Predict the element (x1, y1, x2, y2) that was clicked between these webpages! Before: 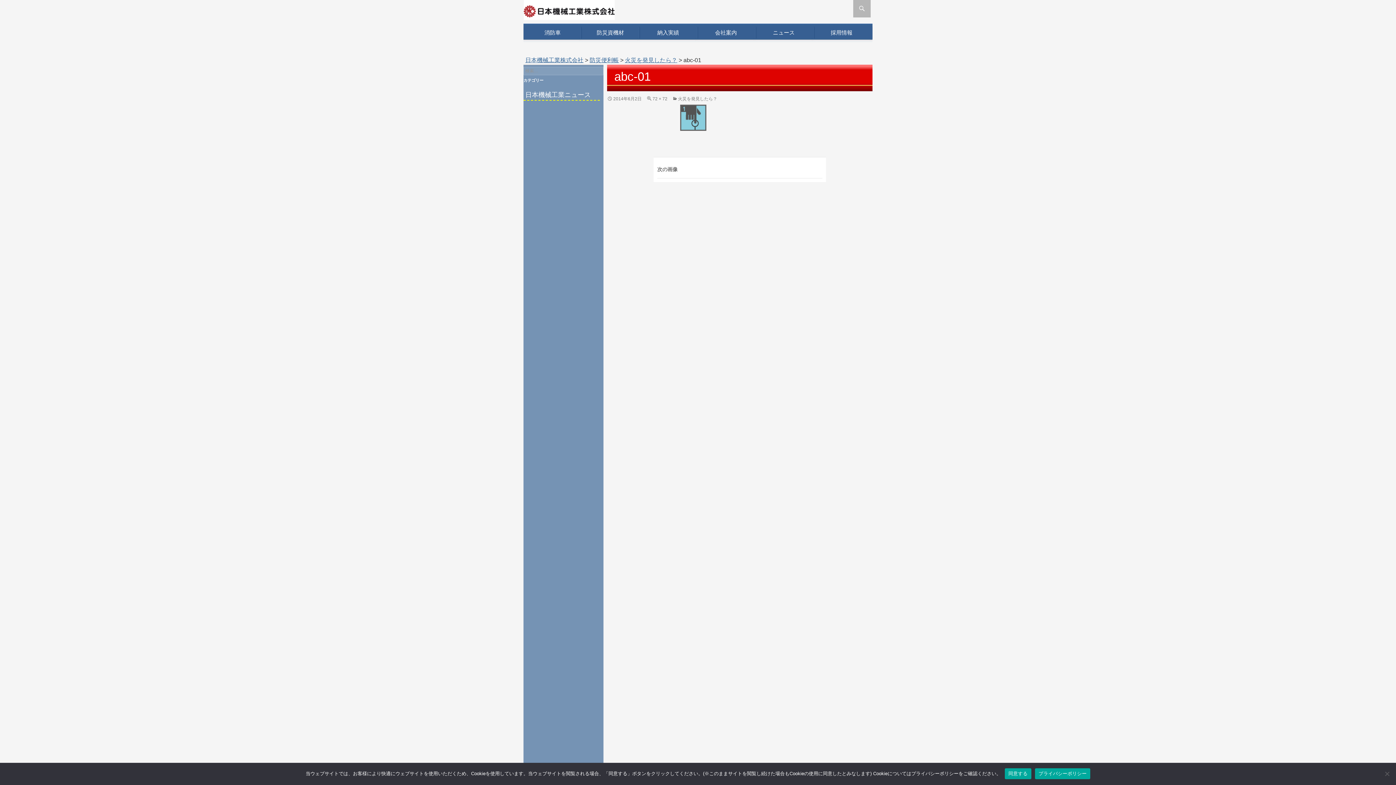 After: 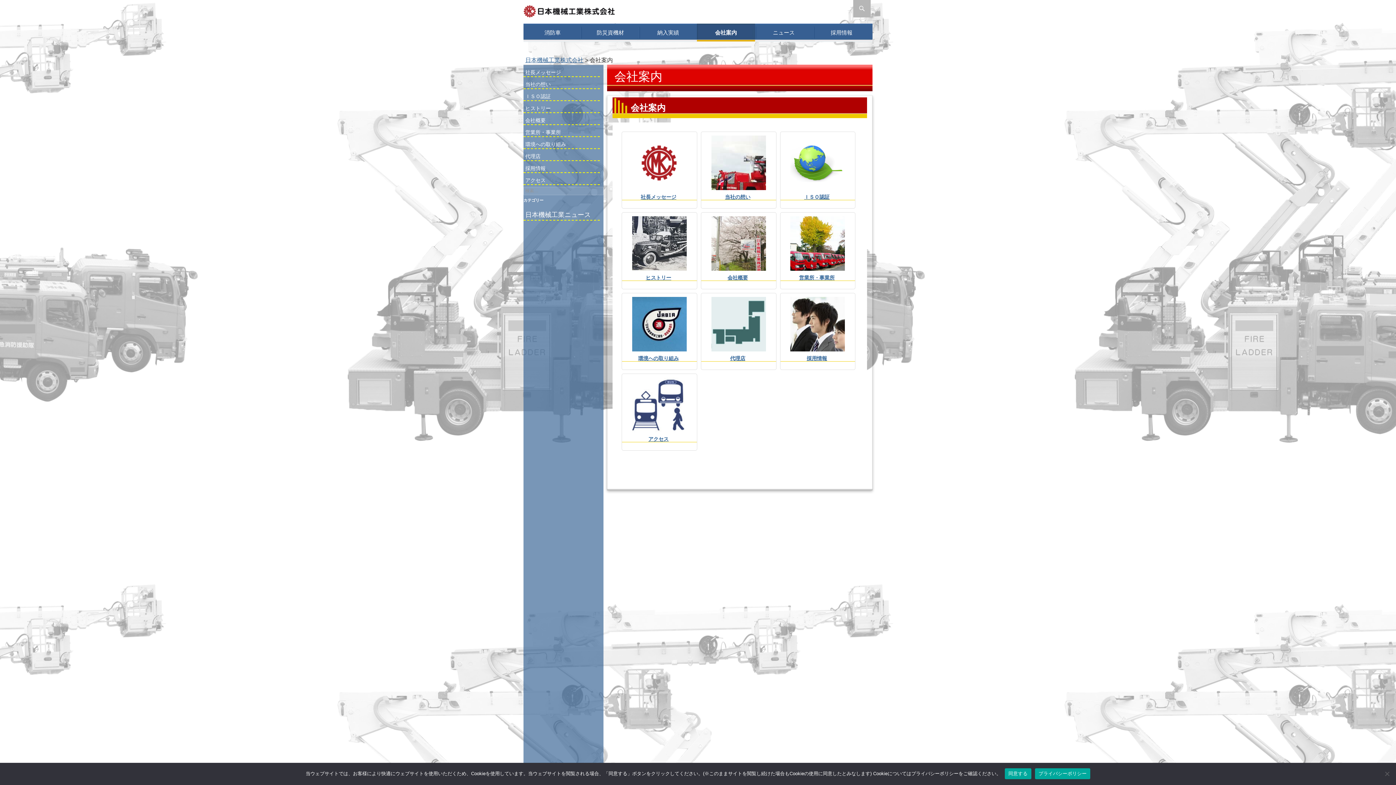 Action: bbox: (697, 23, 755, 41) label: 会社案内